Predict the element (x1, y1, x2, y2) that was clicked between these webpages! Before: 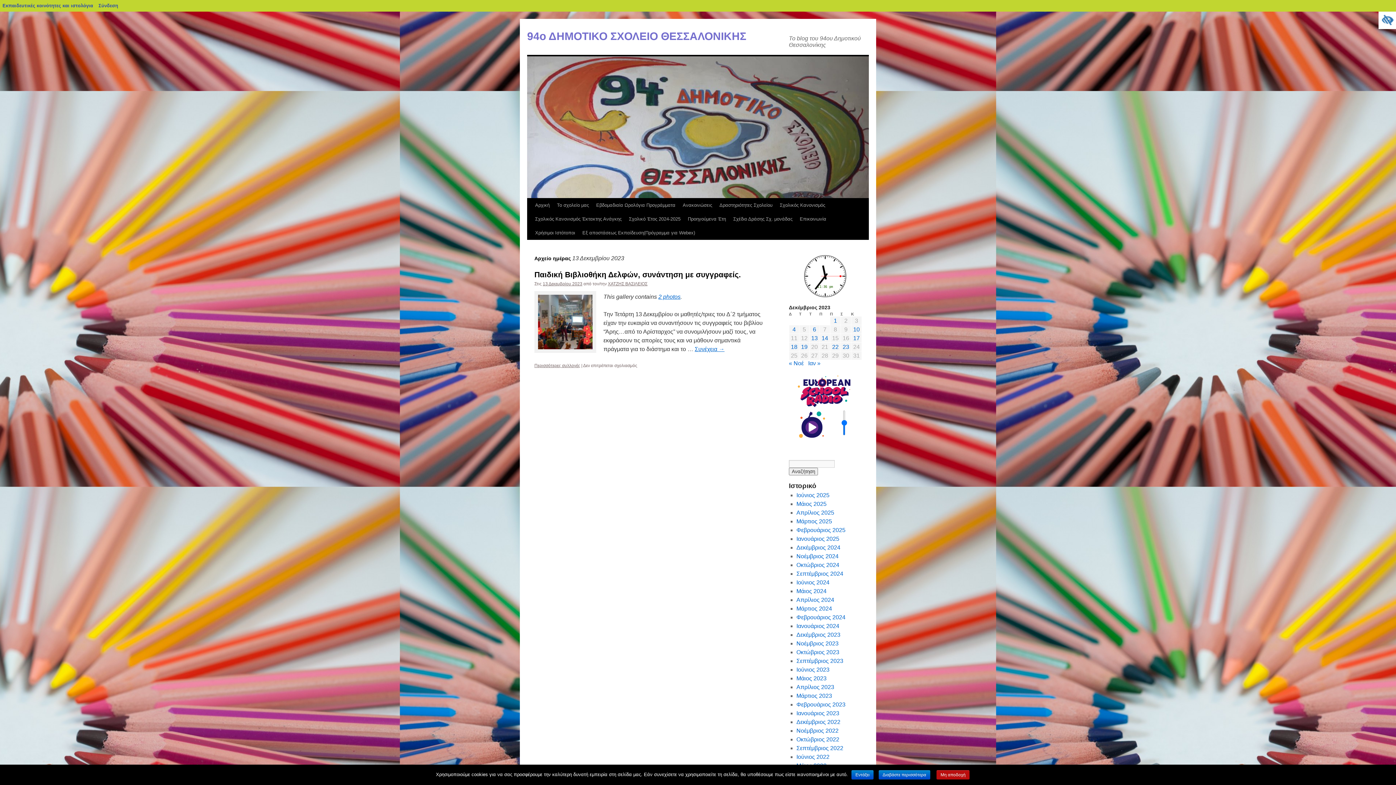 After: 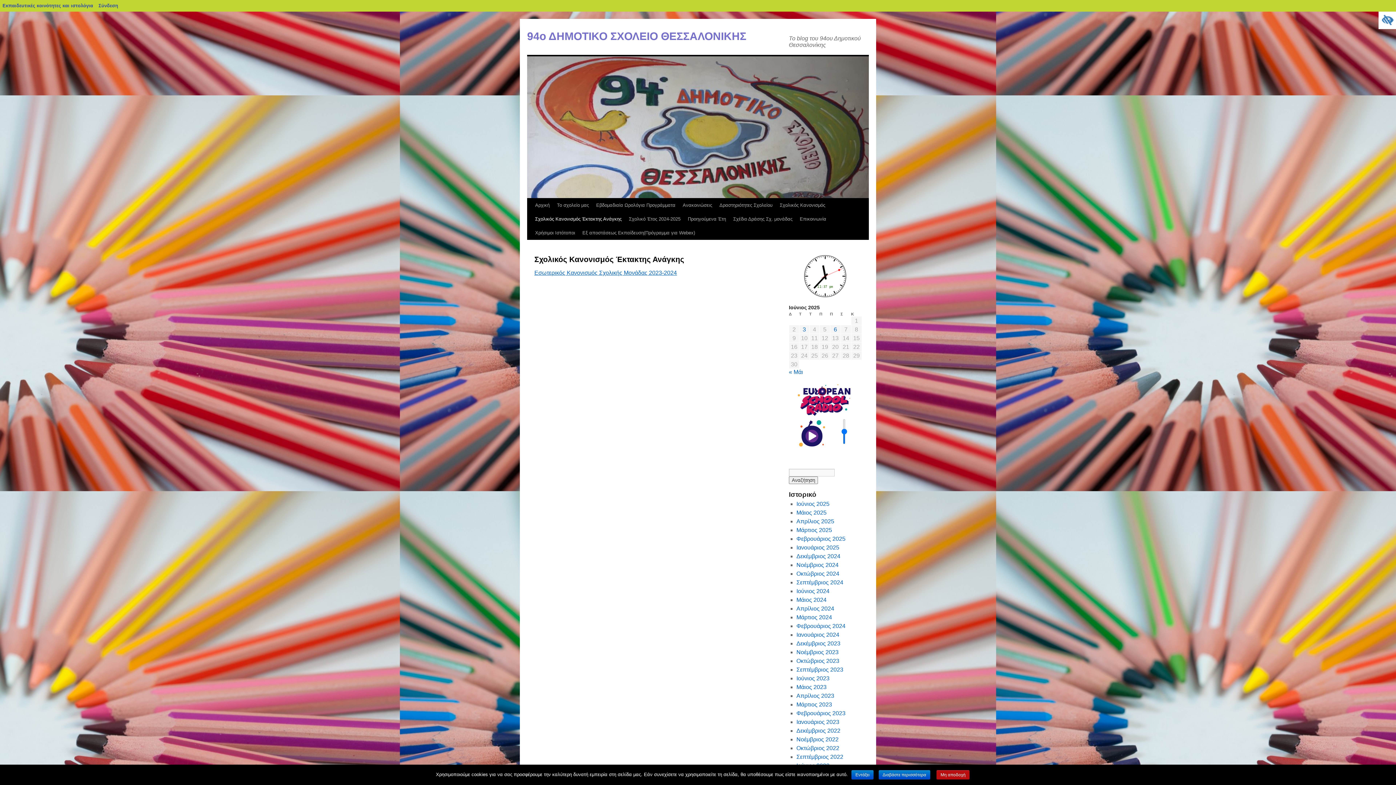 Action: bbox: (531, 212, 625, 226) label: Σχολικός Κανονισμός Έκτακτης Ανάγκης